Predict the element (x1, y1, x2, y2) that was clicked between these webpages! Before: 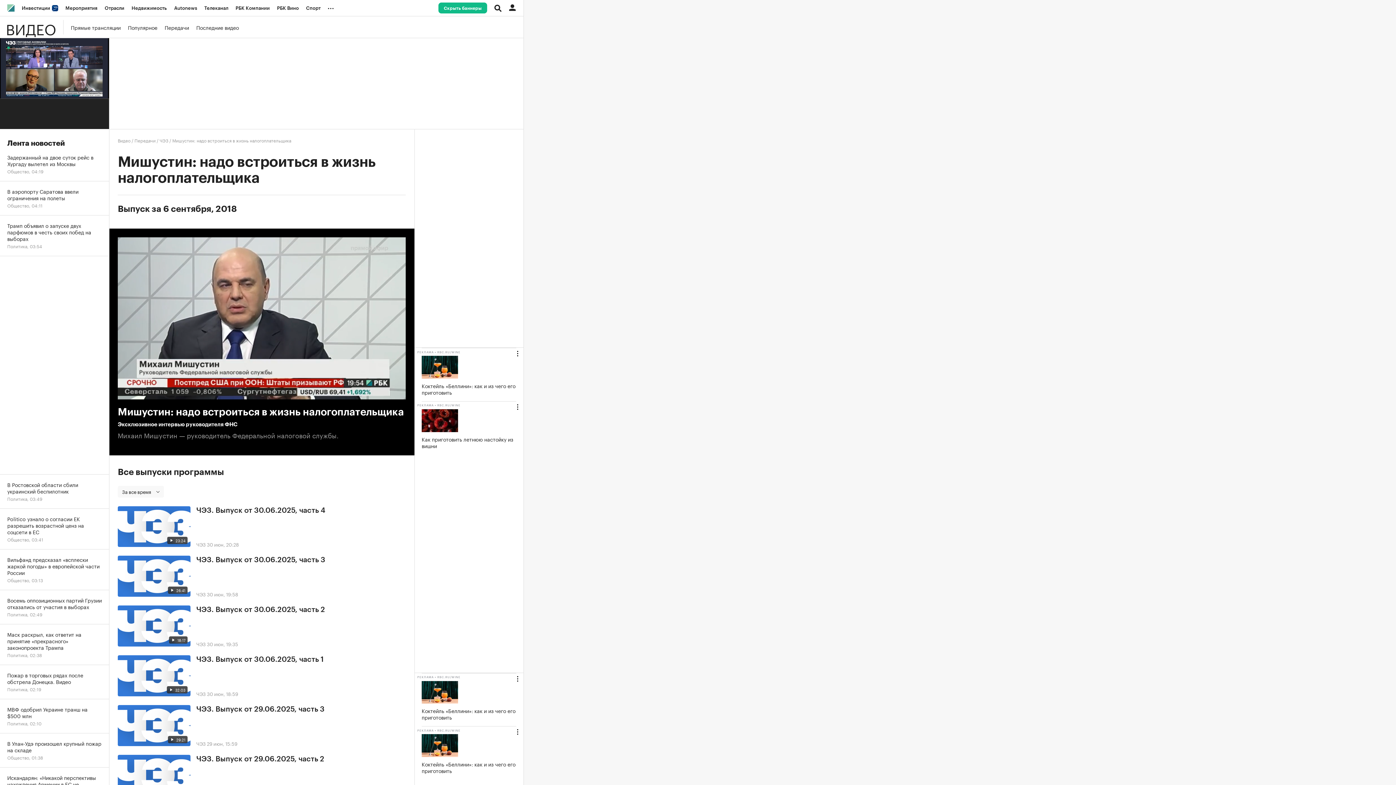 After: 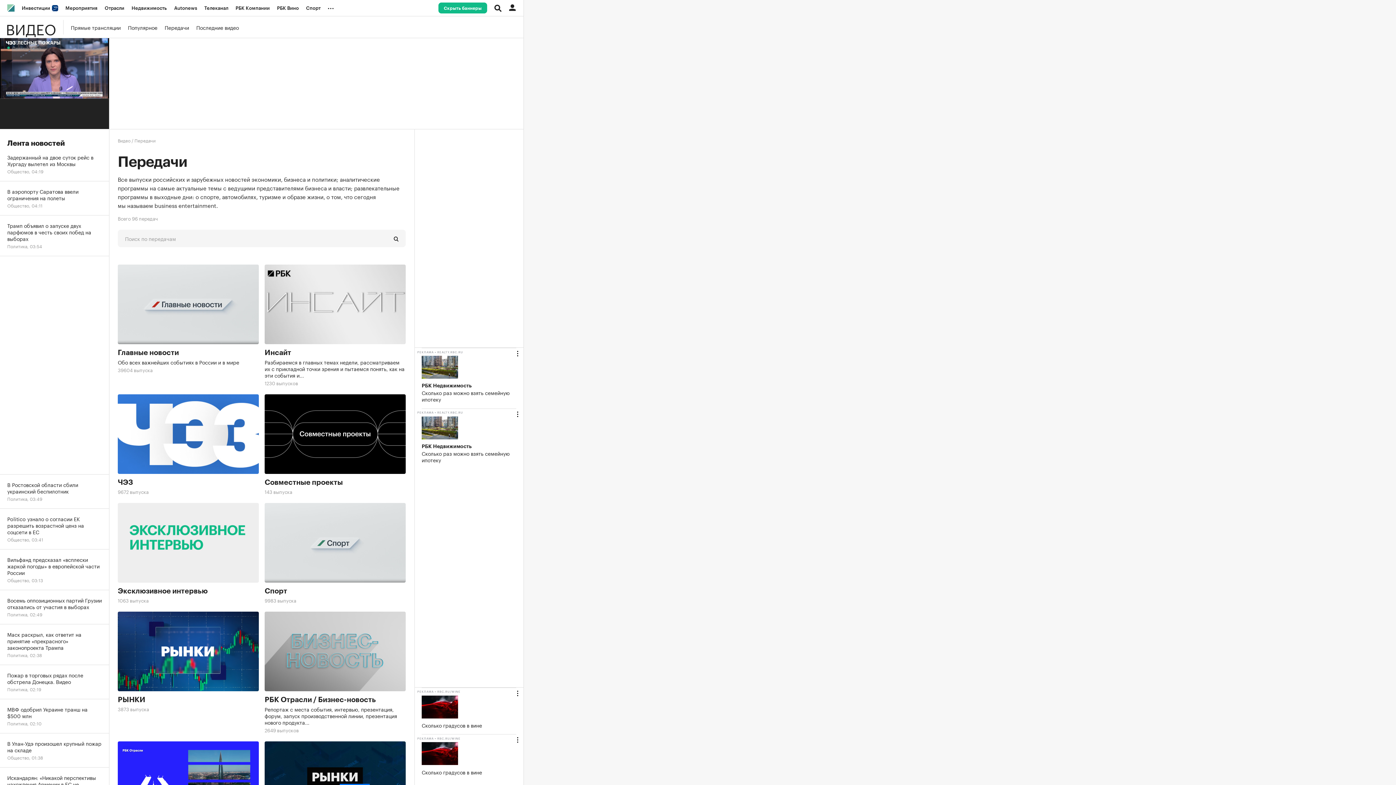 Action: bbox: (134, 136, 155, 143) label: Передачи